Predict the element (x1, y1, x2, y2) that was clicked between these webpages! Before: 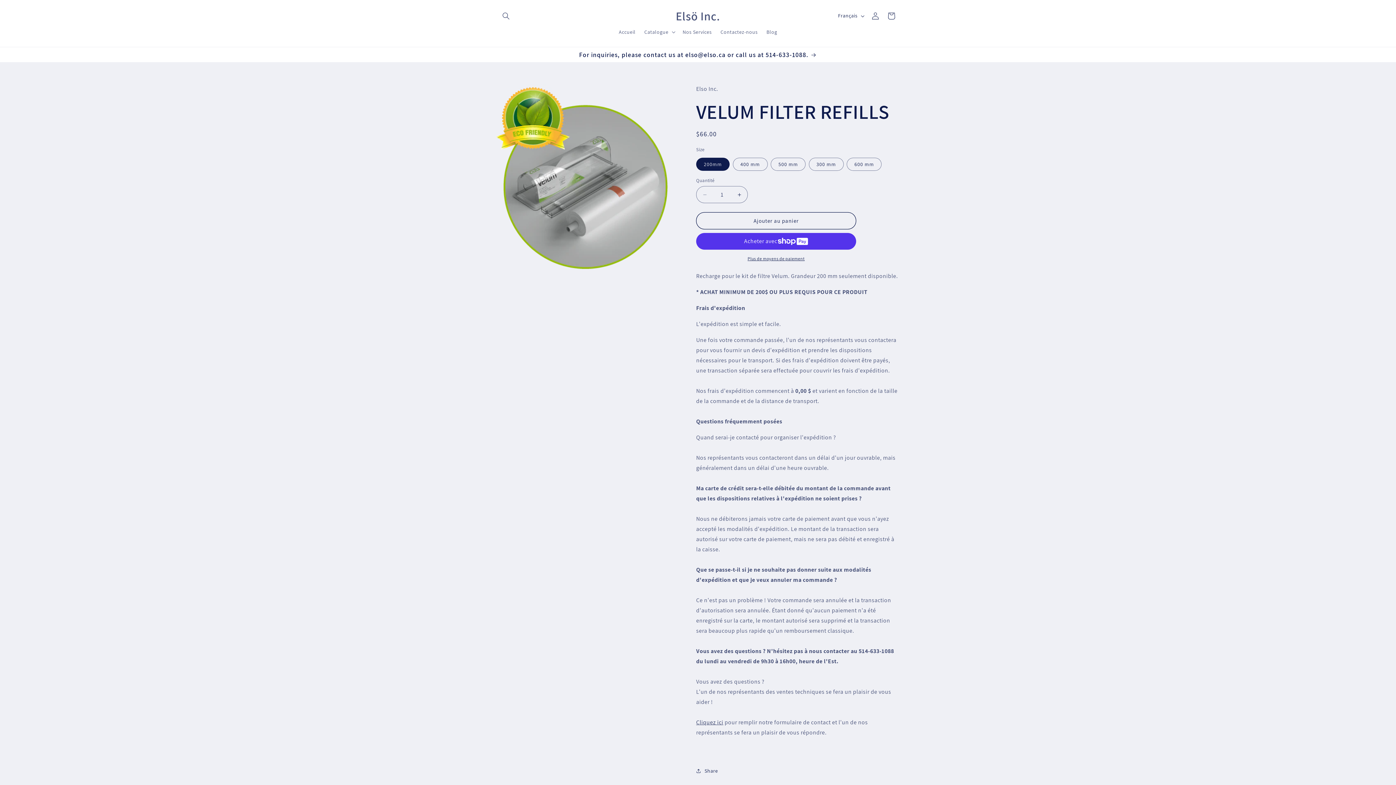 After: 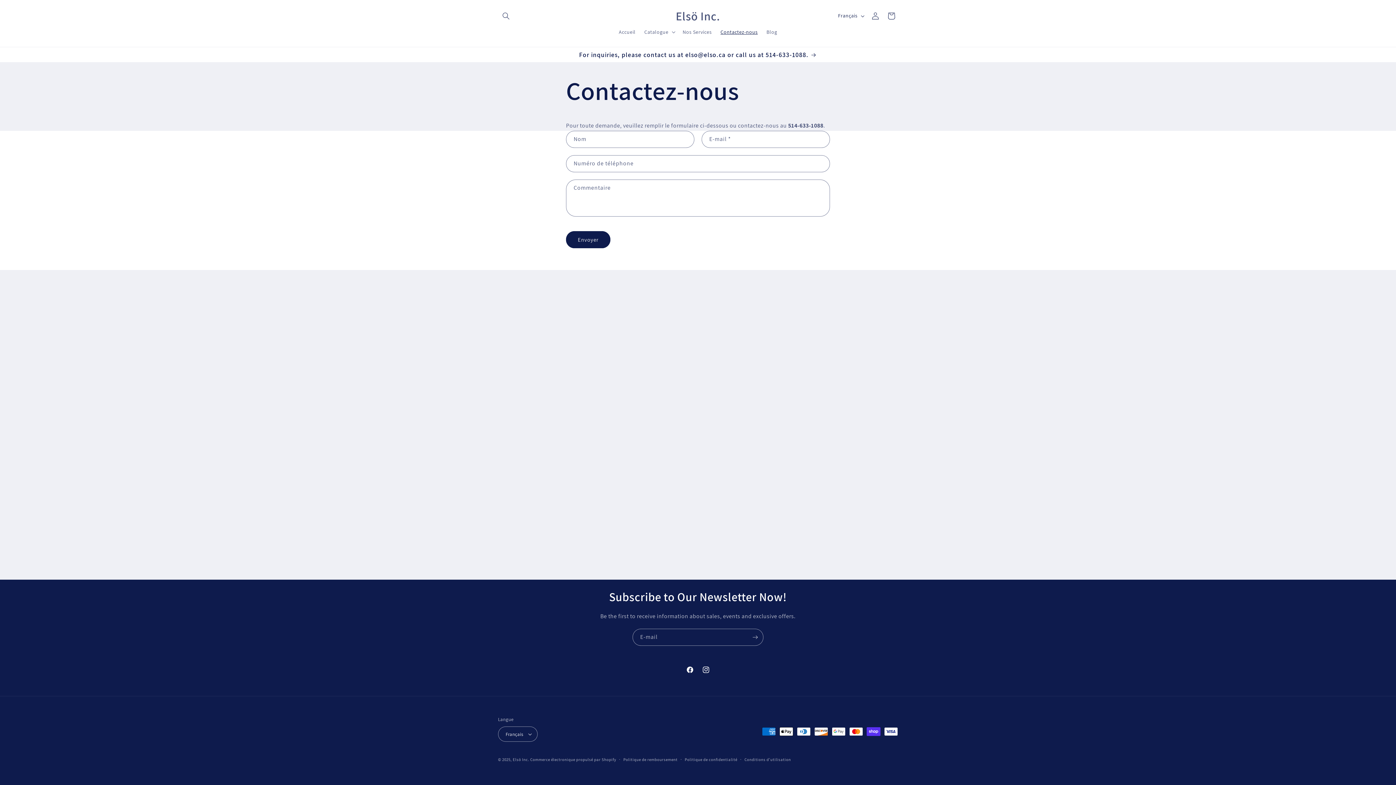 Action: label: Contactez-nous bbox: (716, 24, 762, 39)